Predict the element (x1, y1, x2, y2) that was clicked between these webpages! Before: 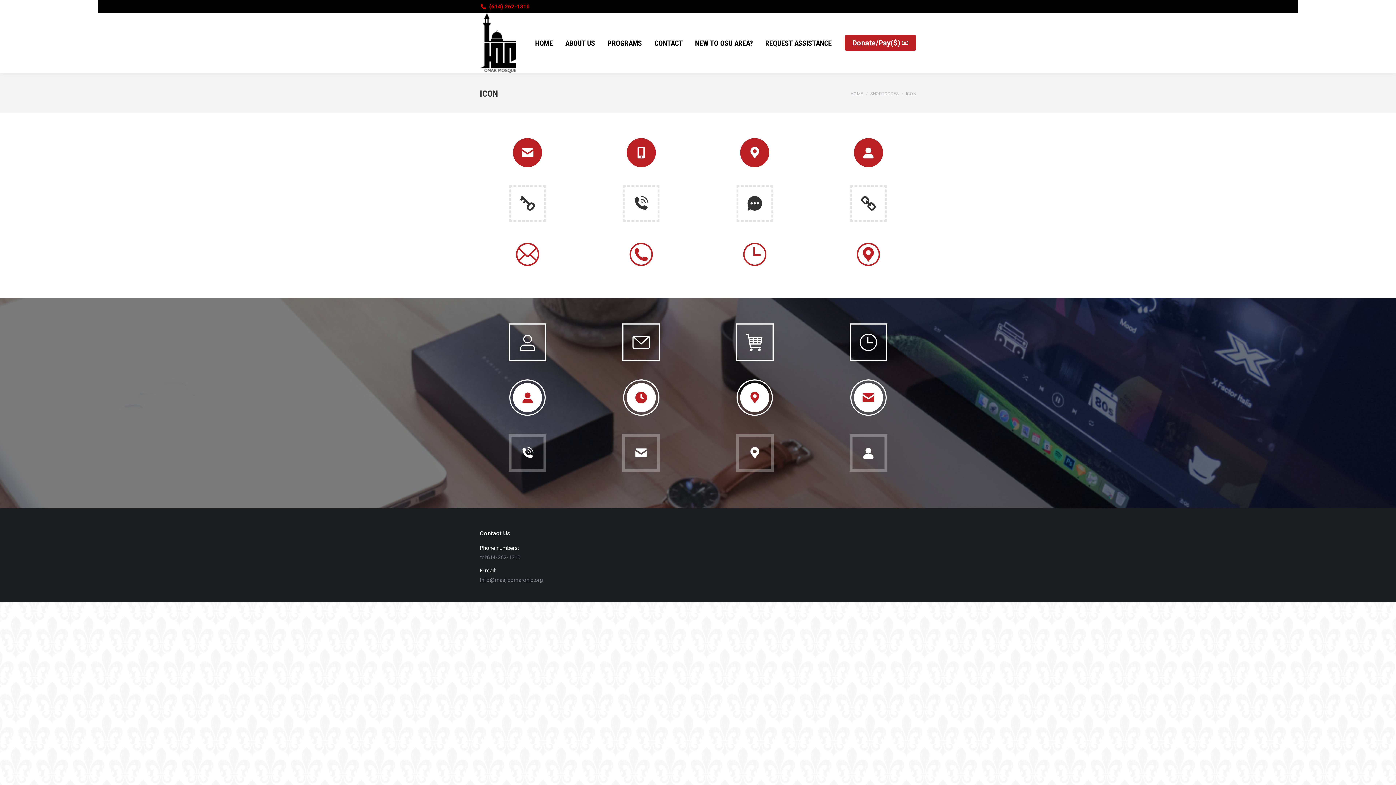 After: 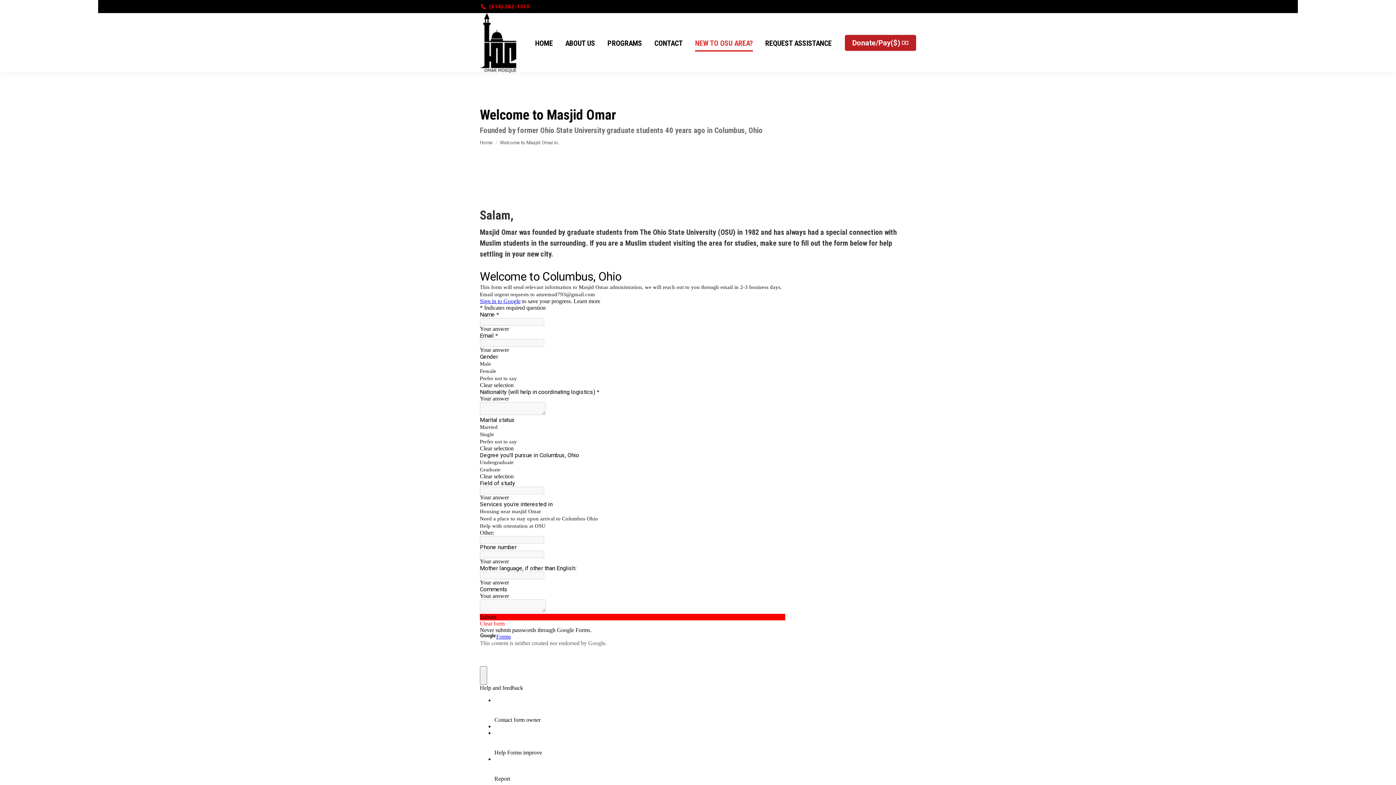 Action: bbox: (690, 35, 757, 50) label: NEW TO OSU AREA?